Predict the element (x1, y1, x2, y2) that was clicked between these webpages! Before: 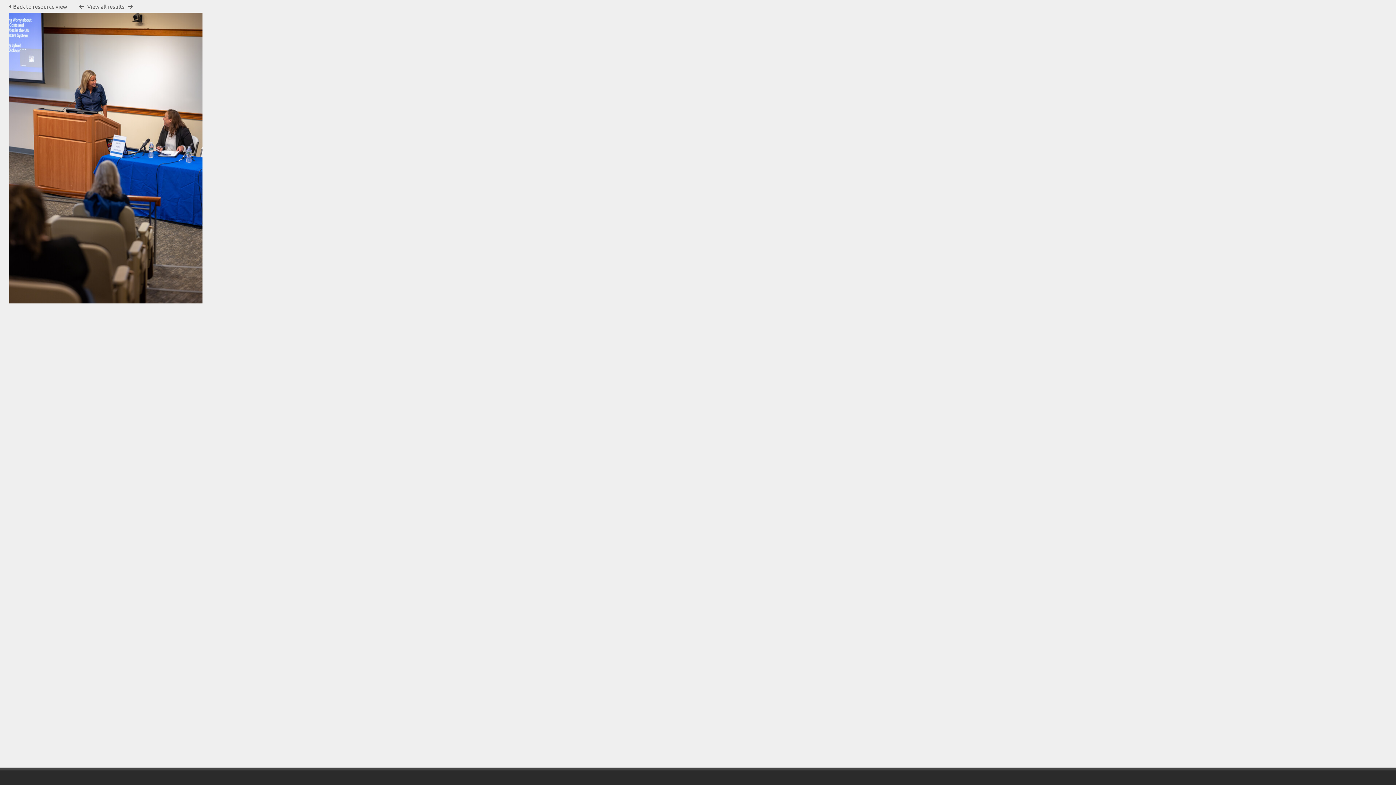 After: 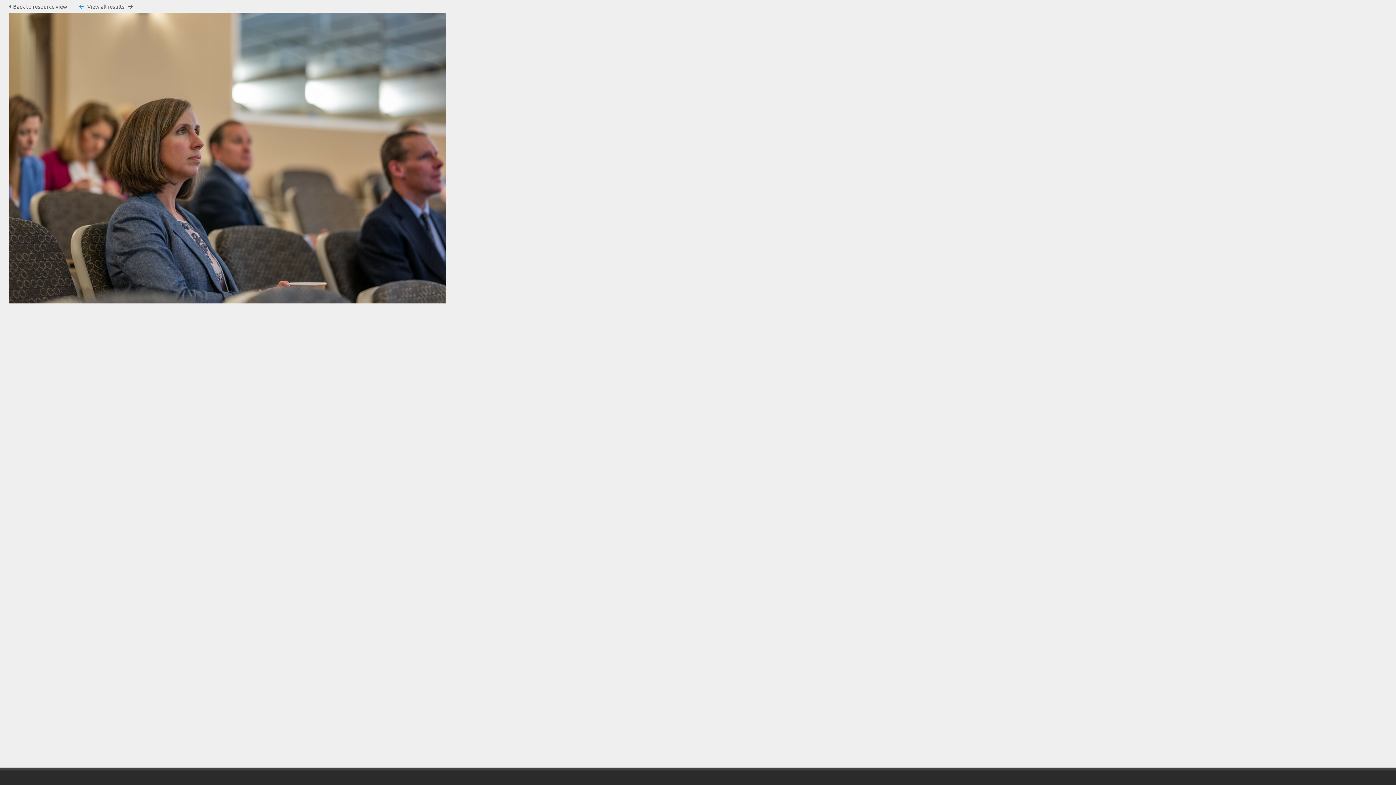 Action: bbox: (79, 4, 84, 9)